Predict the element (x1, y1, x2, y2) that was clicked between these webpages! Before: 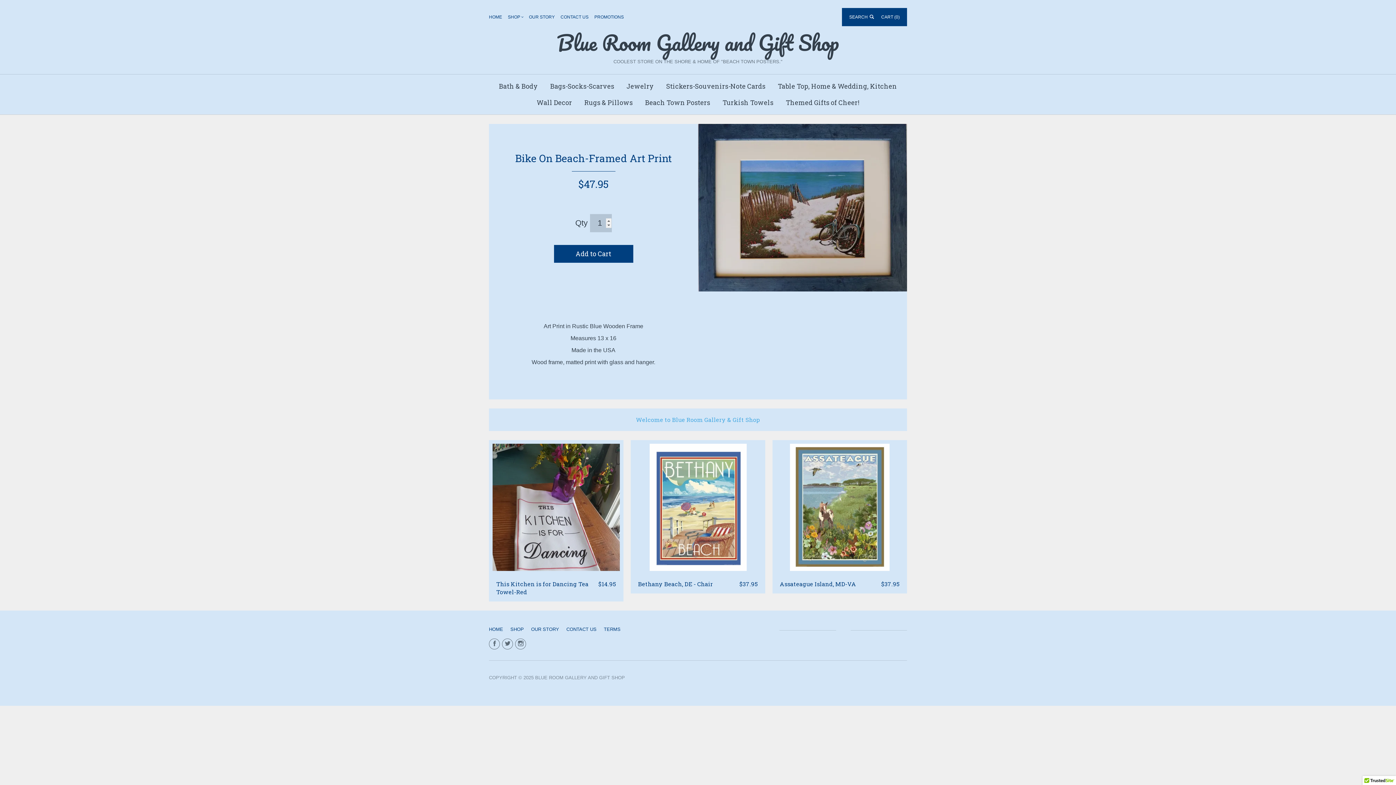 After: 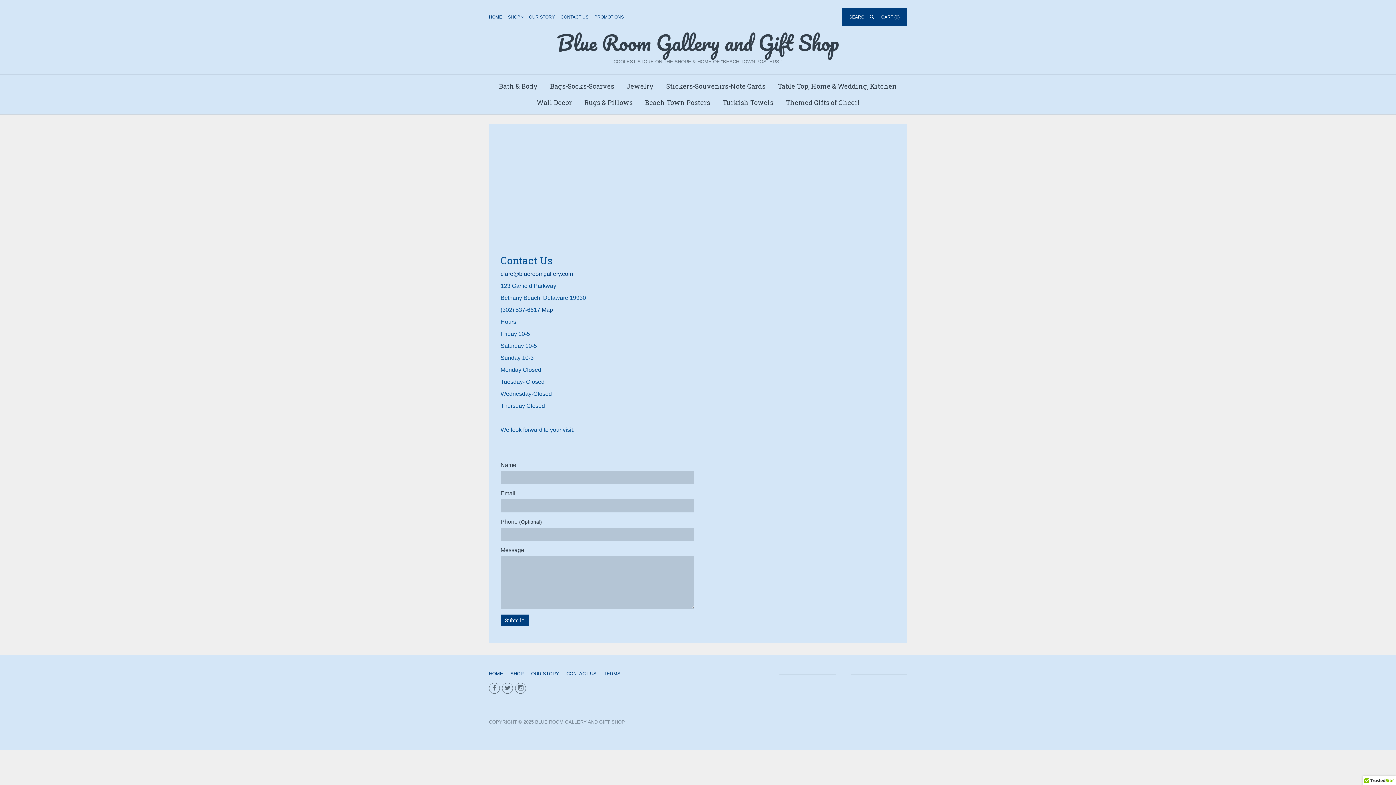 Action: label: CONTACT US bbox: (560, 12, 594, 22)